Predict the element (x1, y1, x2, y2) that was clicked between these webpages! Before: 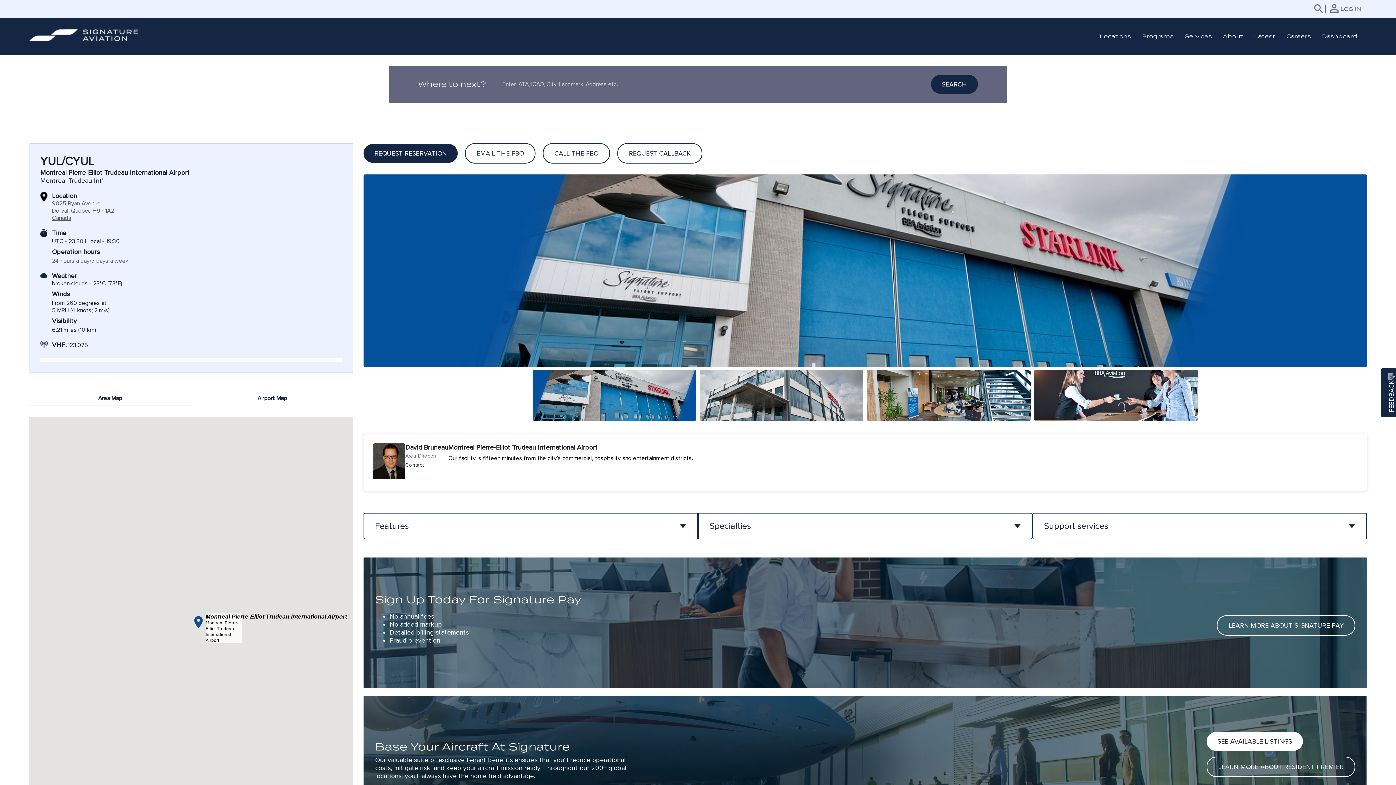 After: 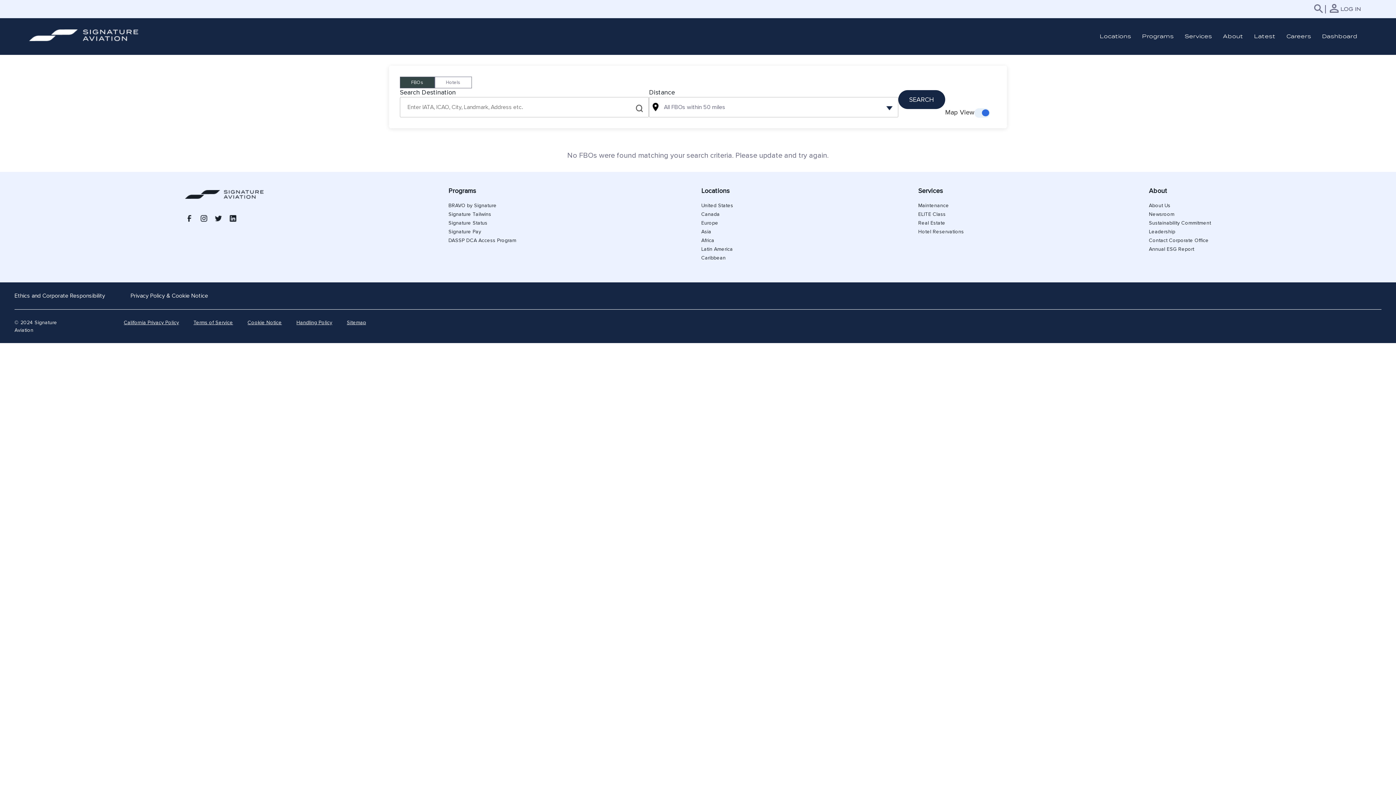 Action: bbox: (931, 74, 978, 93) label: SEARCH